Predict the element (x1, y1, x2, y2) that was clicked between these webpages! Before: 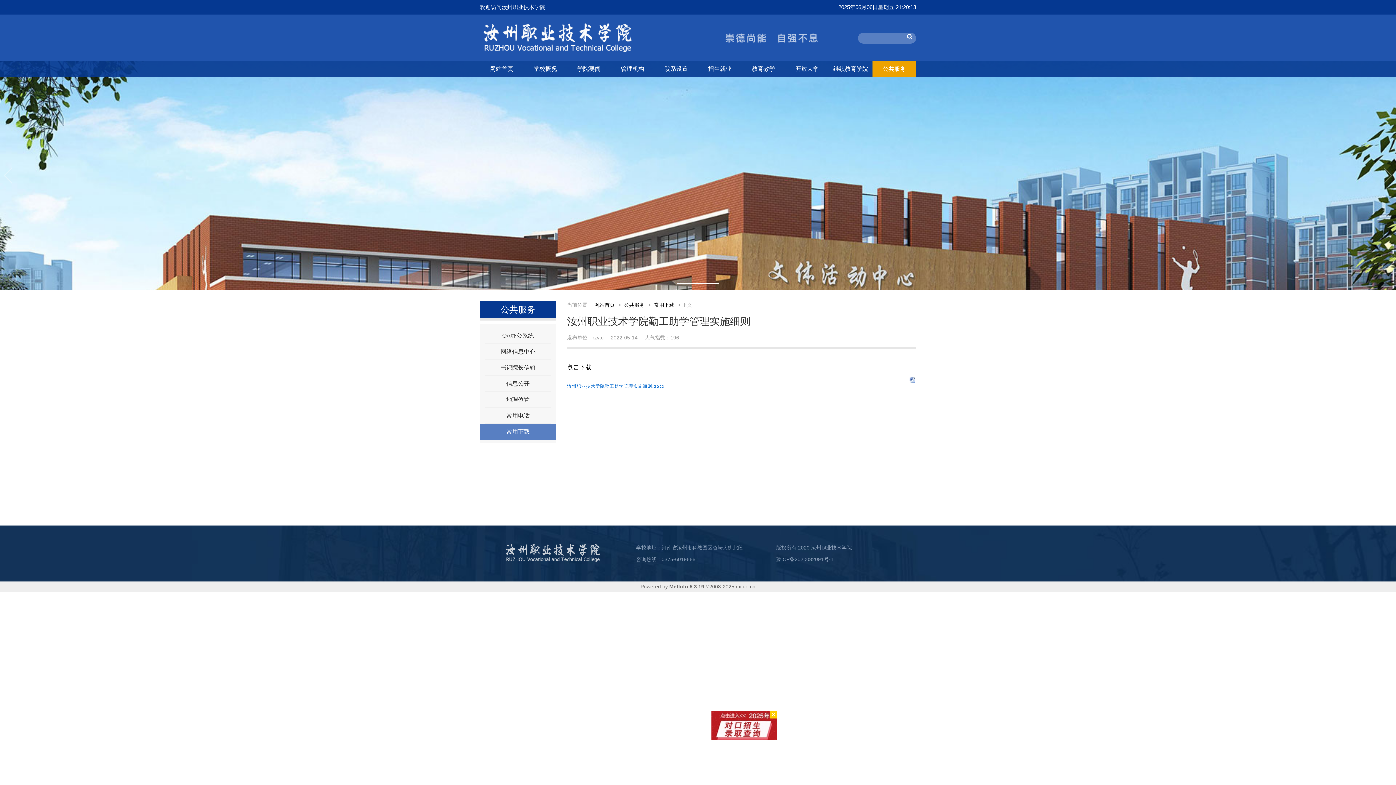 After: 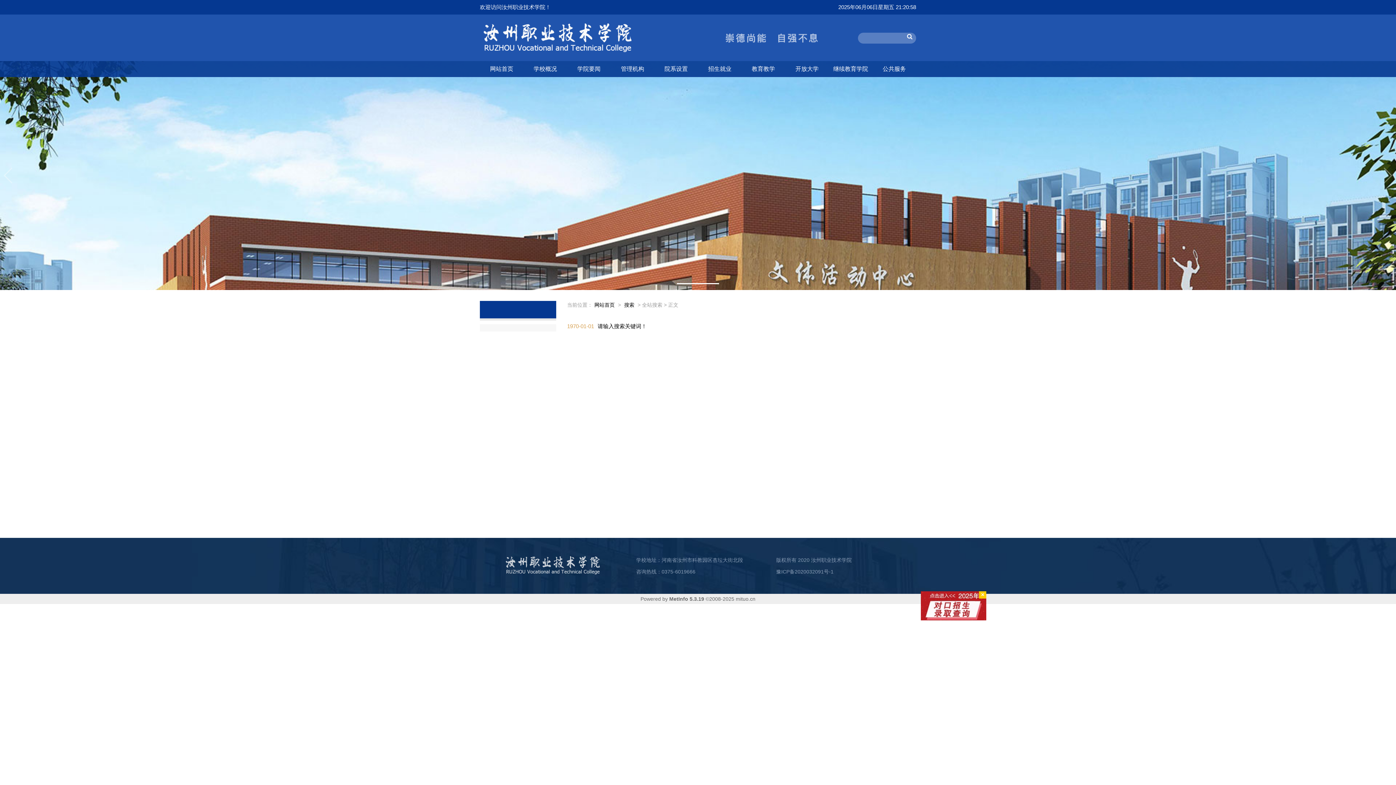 Action: bbox: (907, 33, 912, 40)